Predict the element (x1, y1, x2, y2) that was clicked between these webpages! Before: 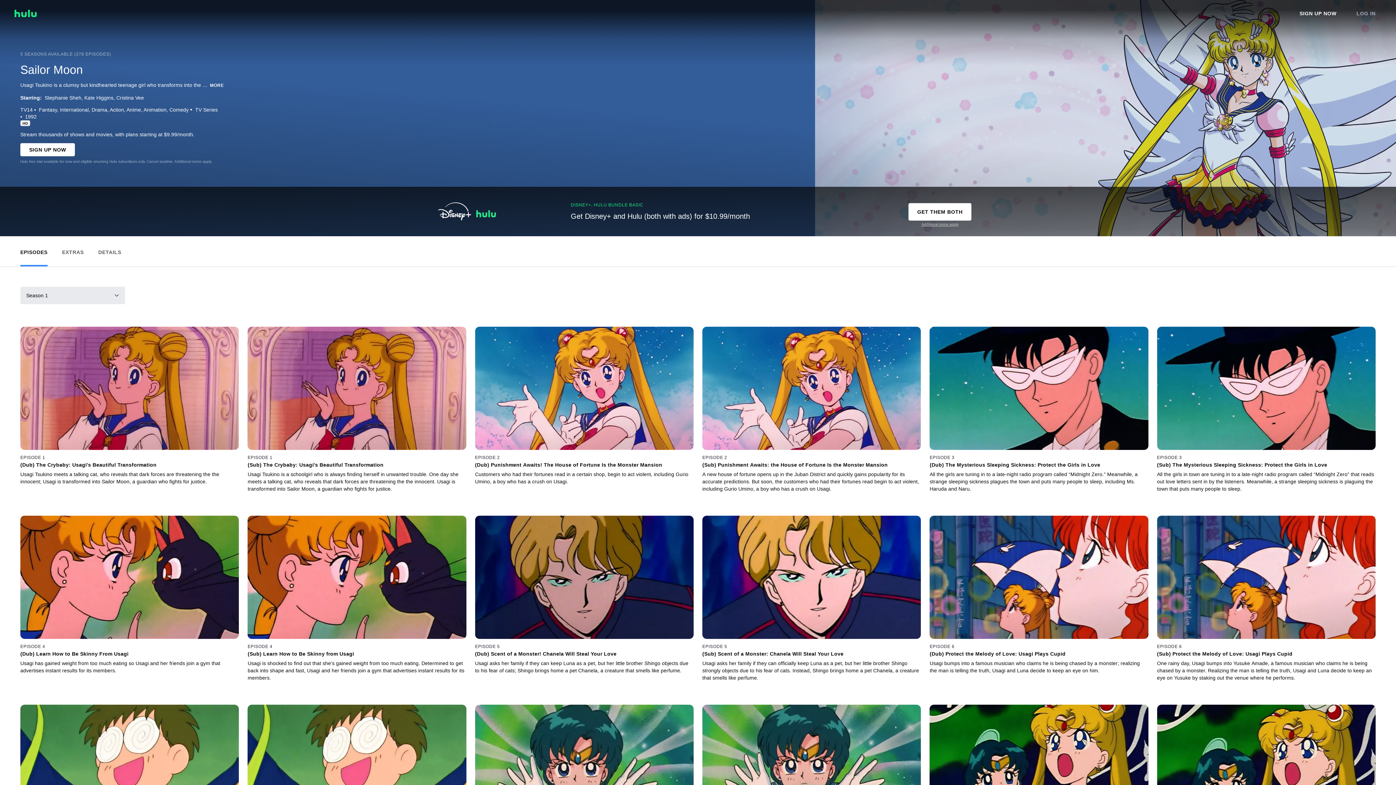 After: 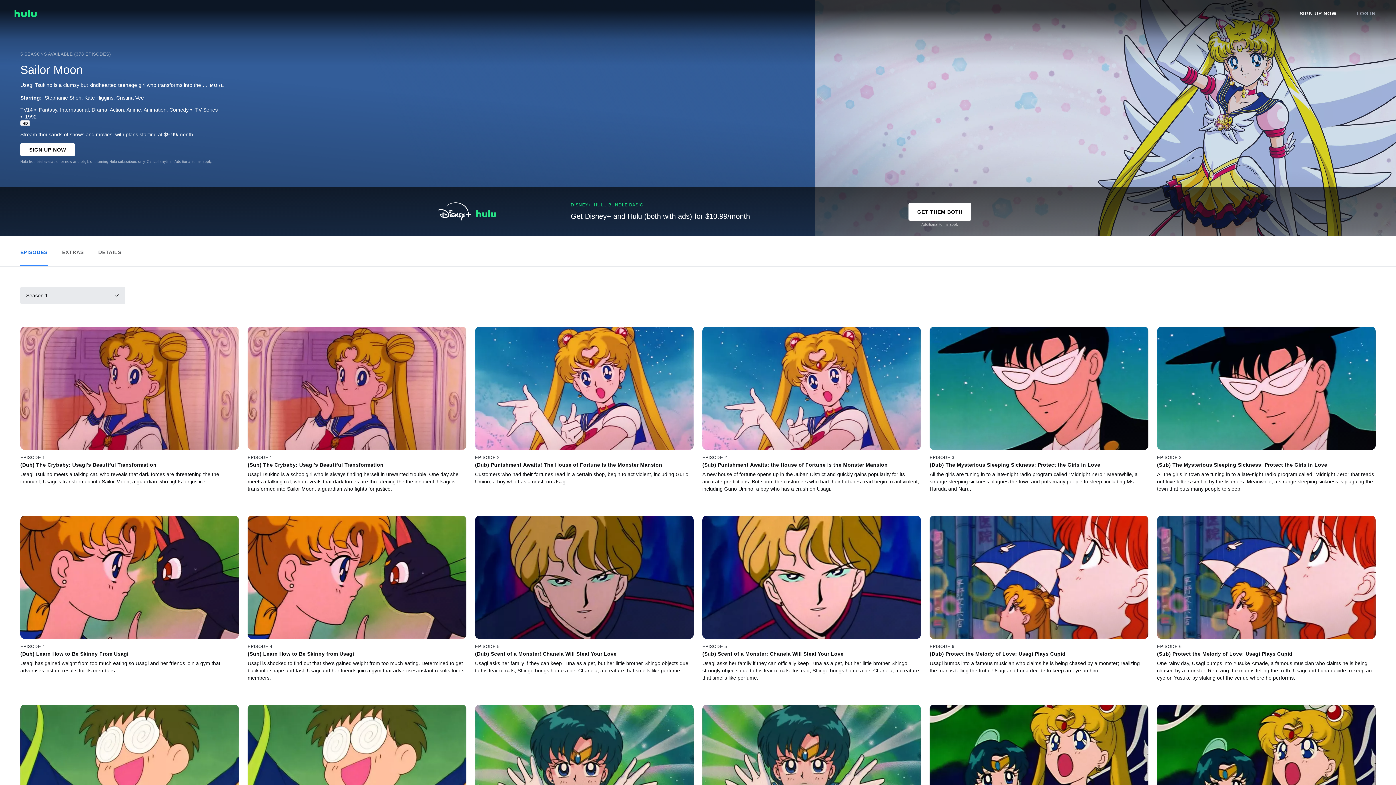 Action: label: View Episodes bbox: (20, 237, 47, 263)